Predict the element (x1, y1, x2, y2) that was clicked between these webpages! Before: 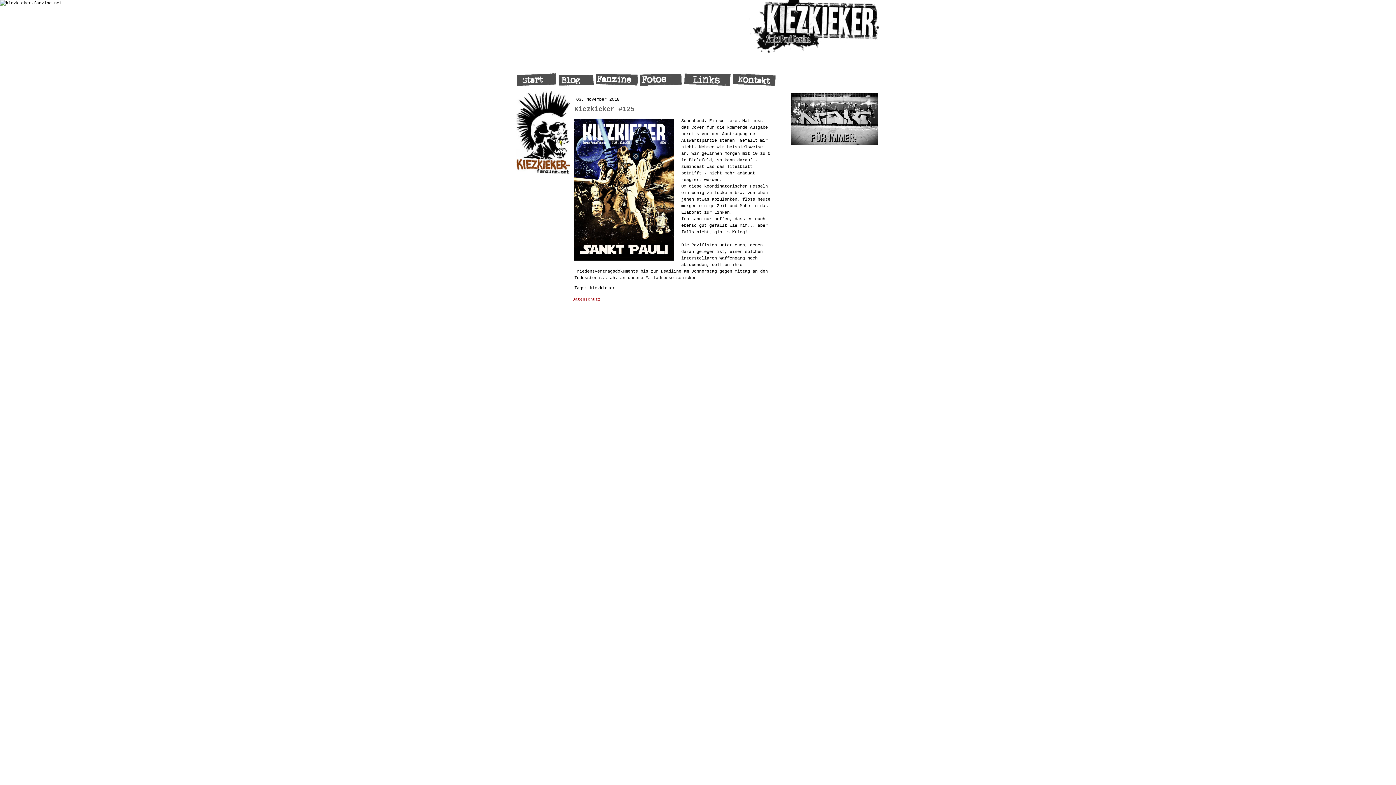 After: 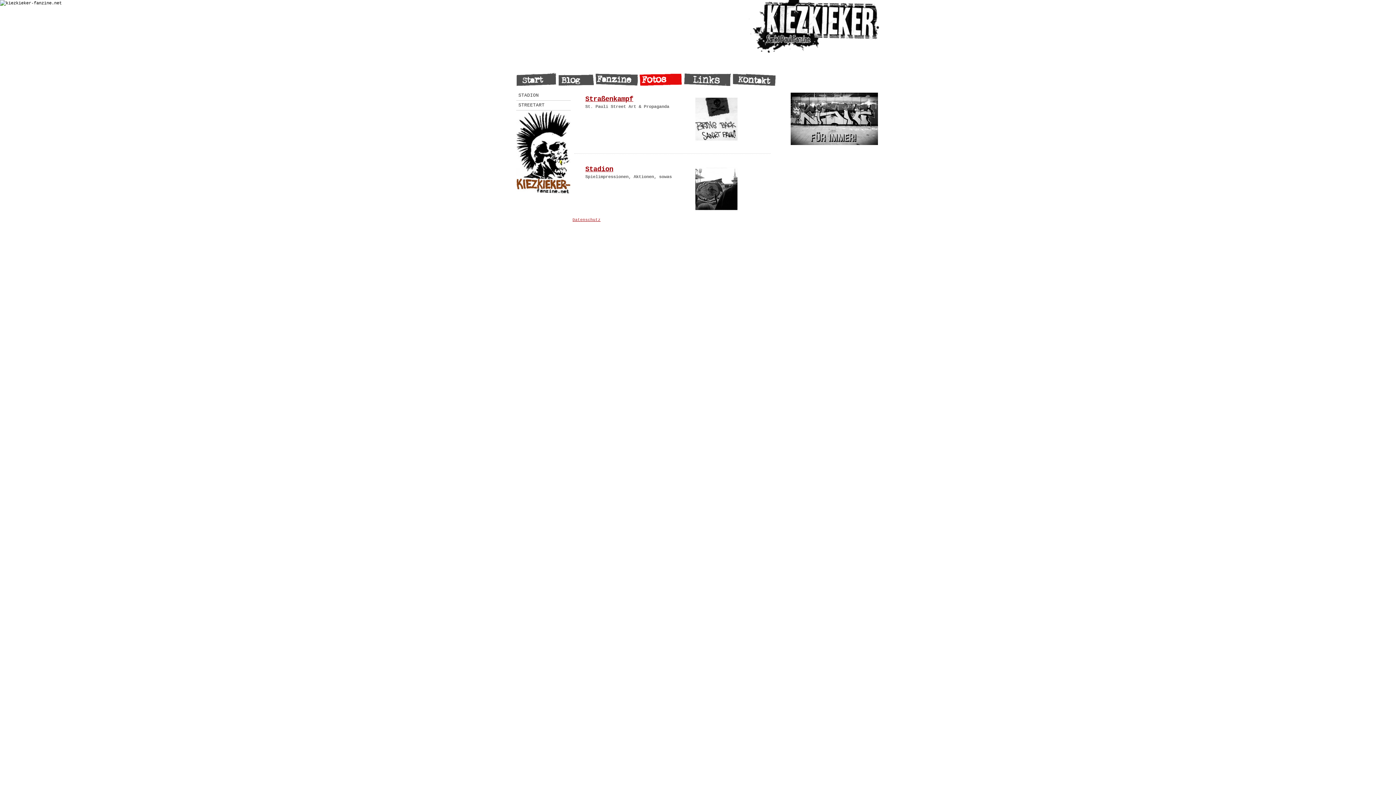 Action: bbox: (639, 72, 684, 86)